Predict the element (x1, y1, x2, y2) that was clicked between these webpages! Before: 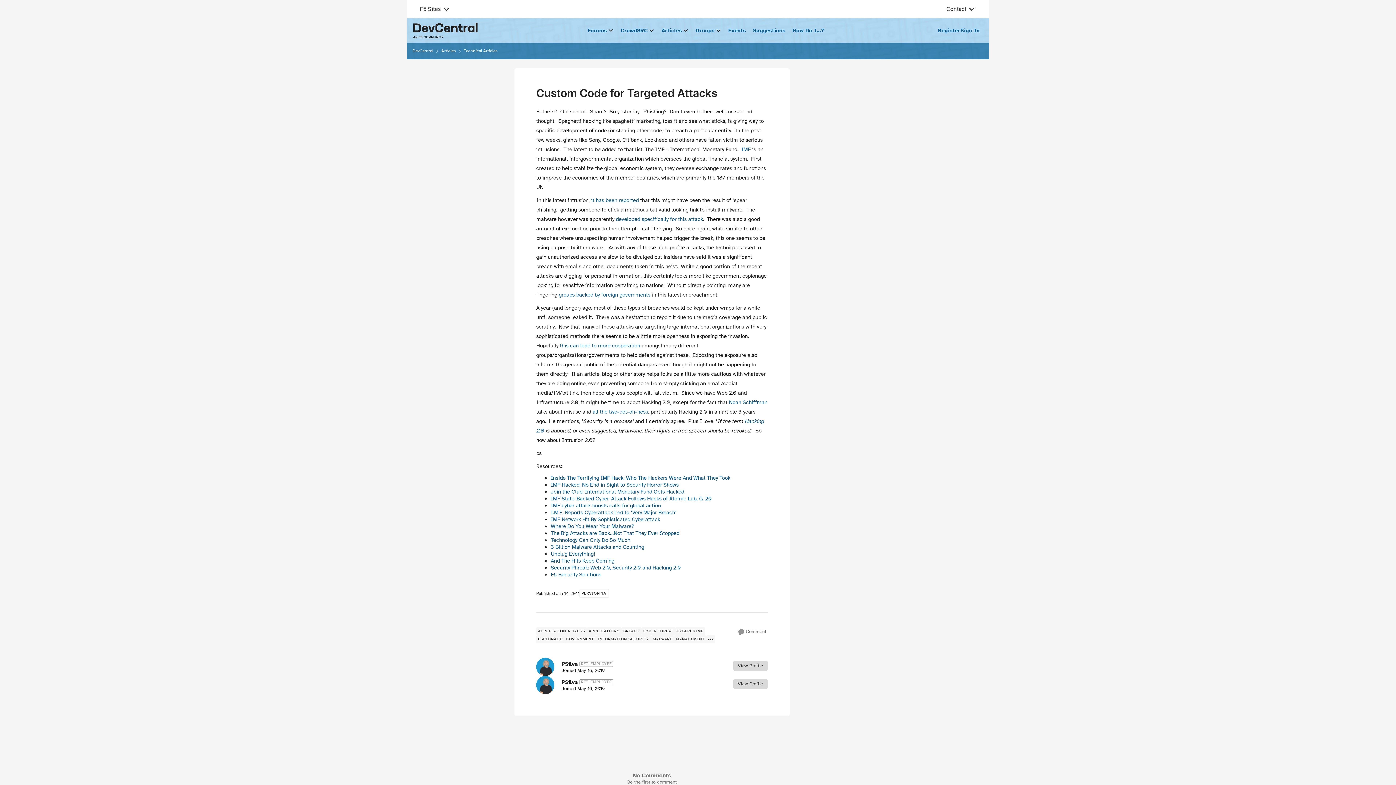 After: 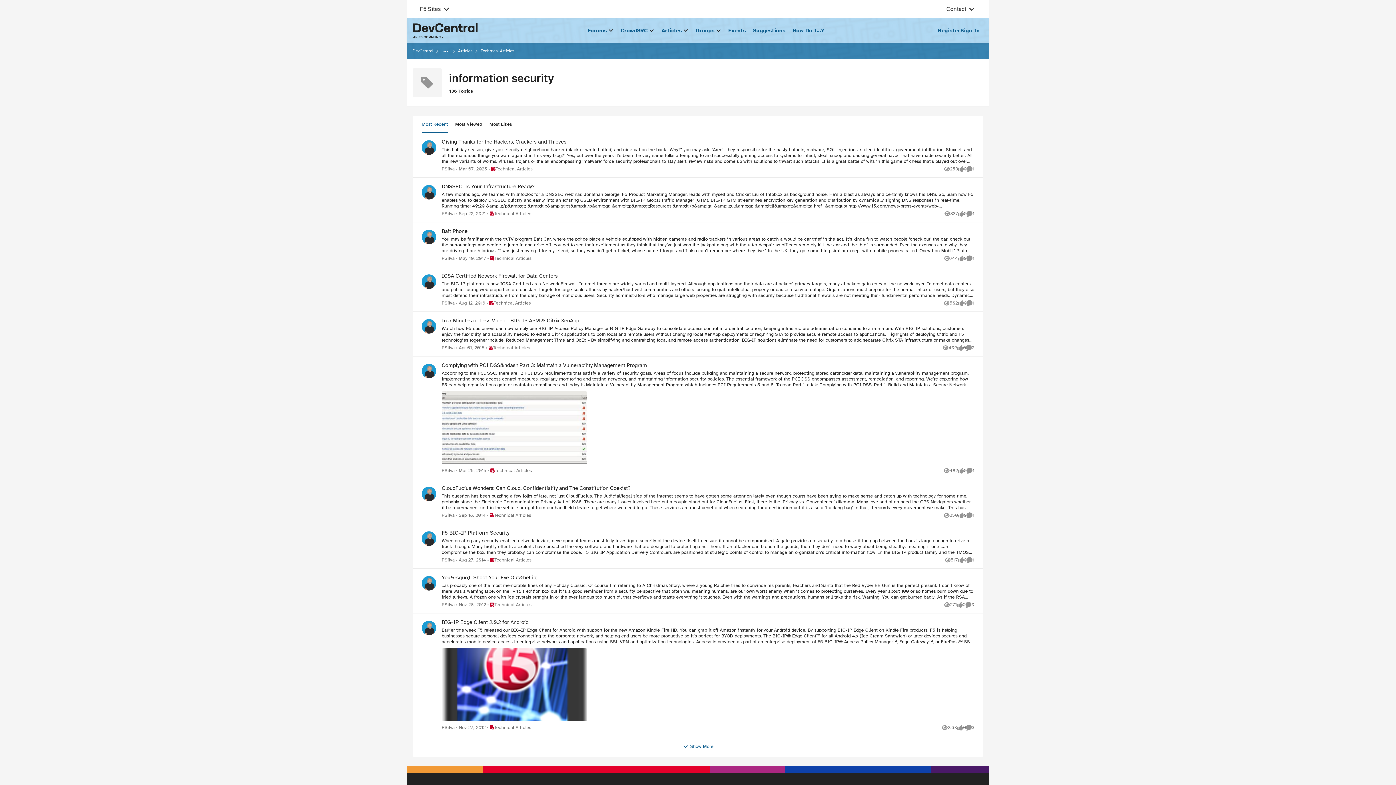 Action: bbox: (595, 635, 651, 643) label: Tag name information security